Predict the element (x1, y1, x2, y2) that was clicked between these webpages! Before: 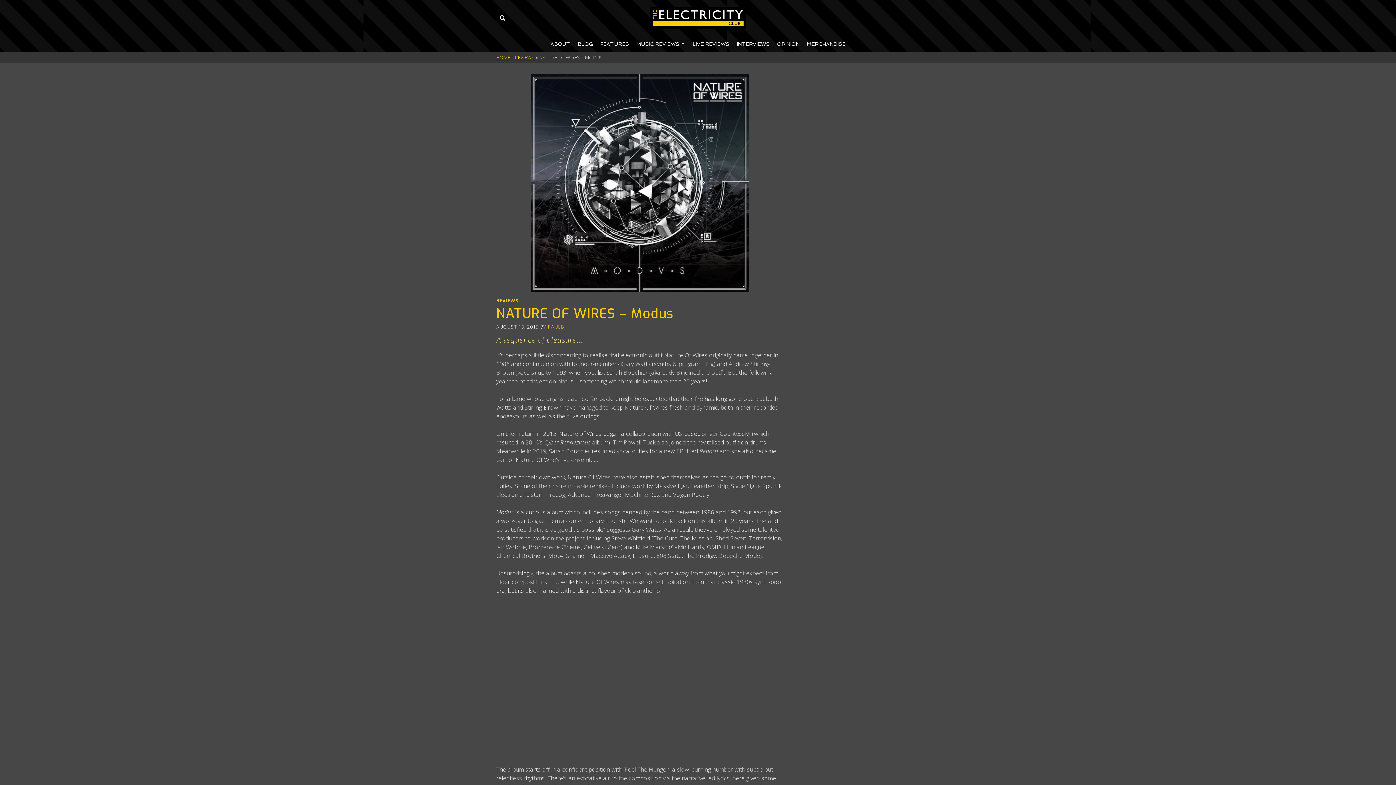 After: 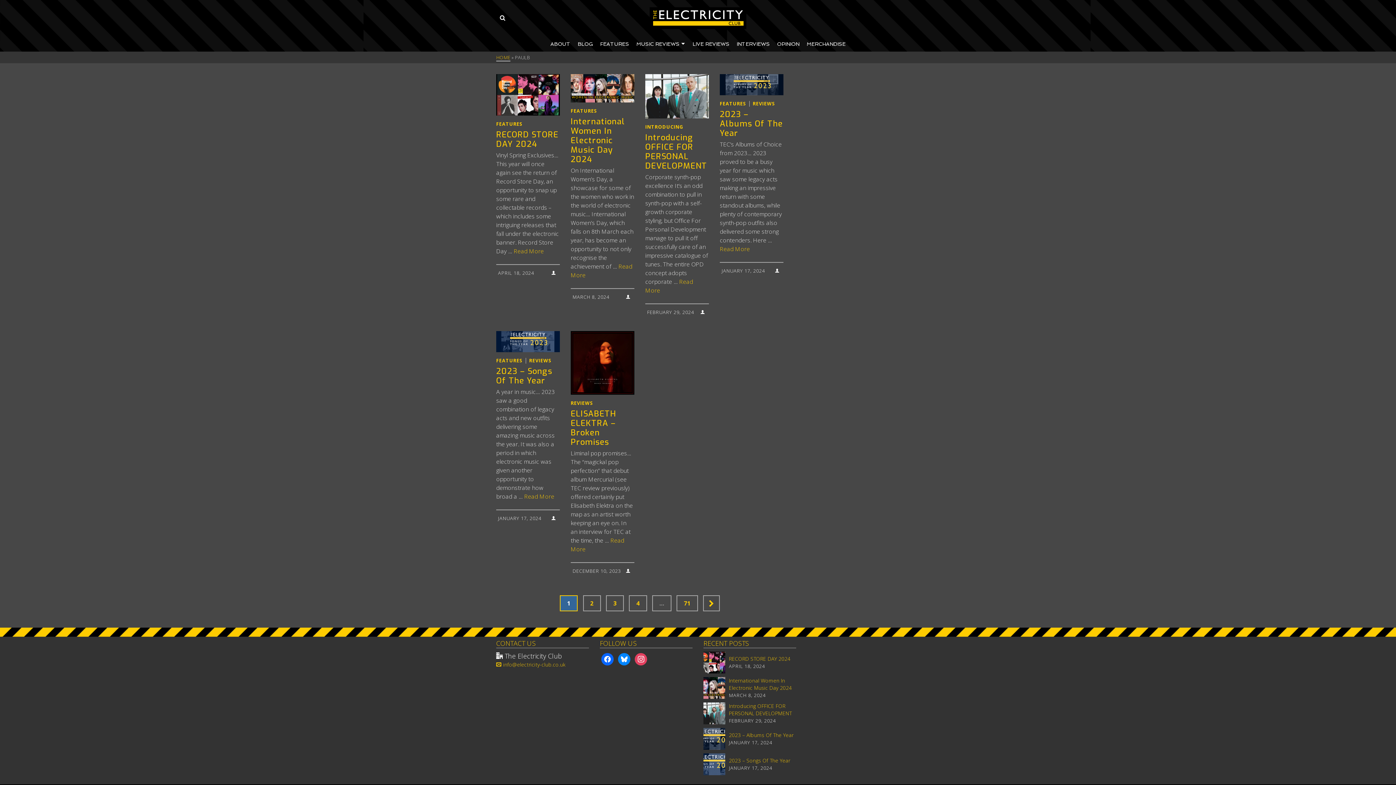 Action: label: PAULB bbox: (548, 323, 564, 330)